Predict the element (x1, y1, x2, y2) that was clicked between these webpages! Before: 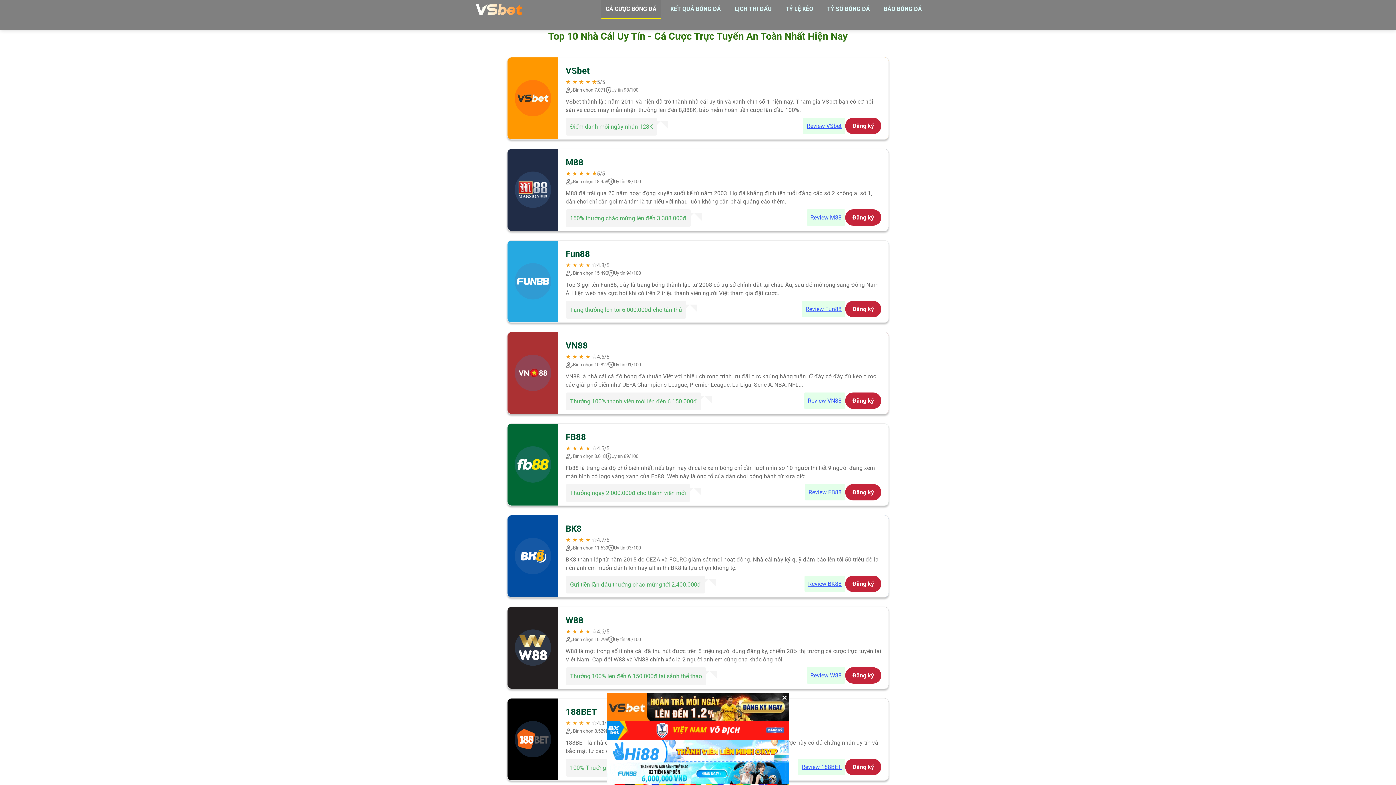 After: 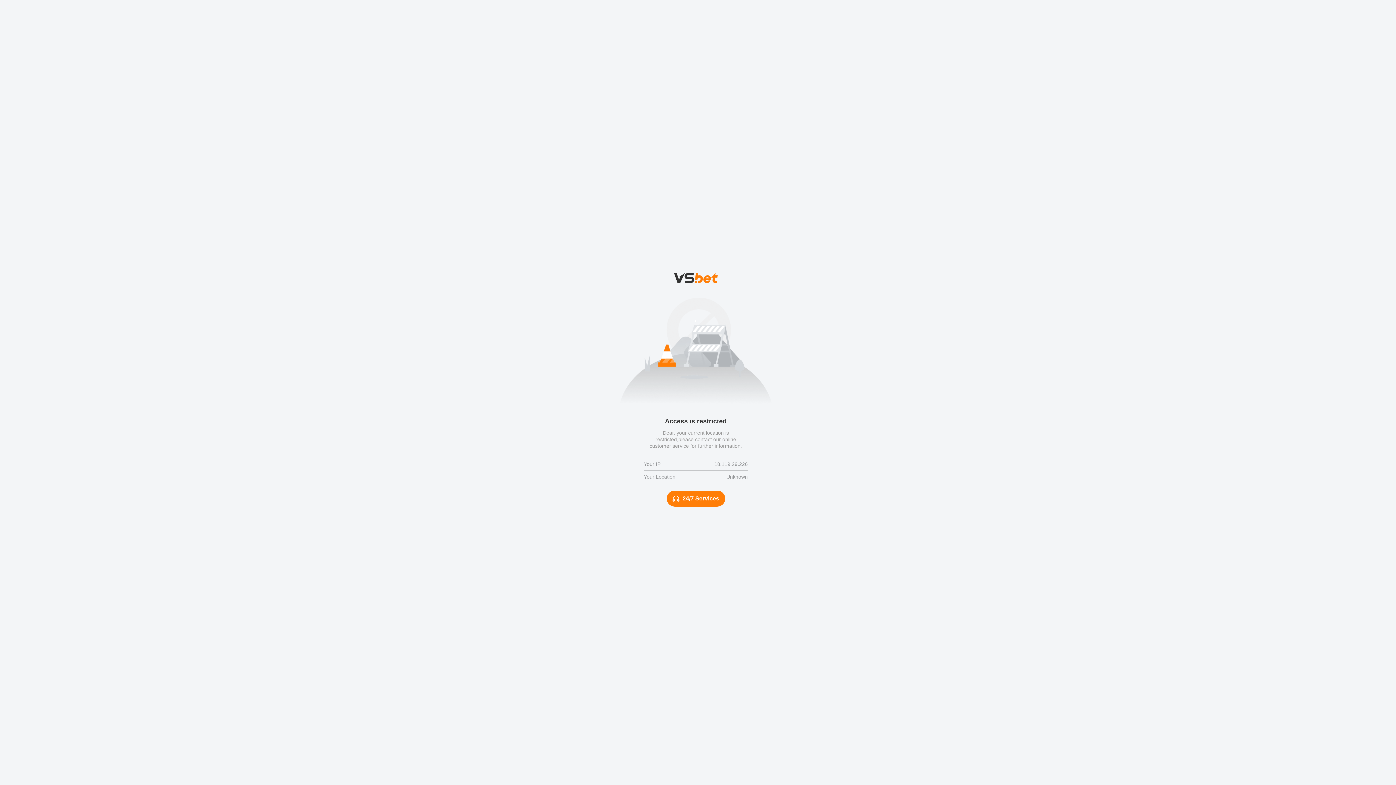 Action: bbox: (803, 117, 845, 134) label: Review VSbet